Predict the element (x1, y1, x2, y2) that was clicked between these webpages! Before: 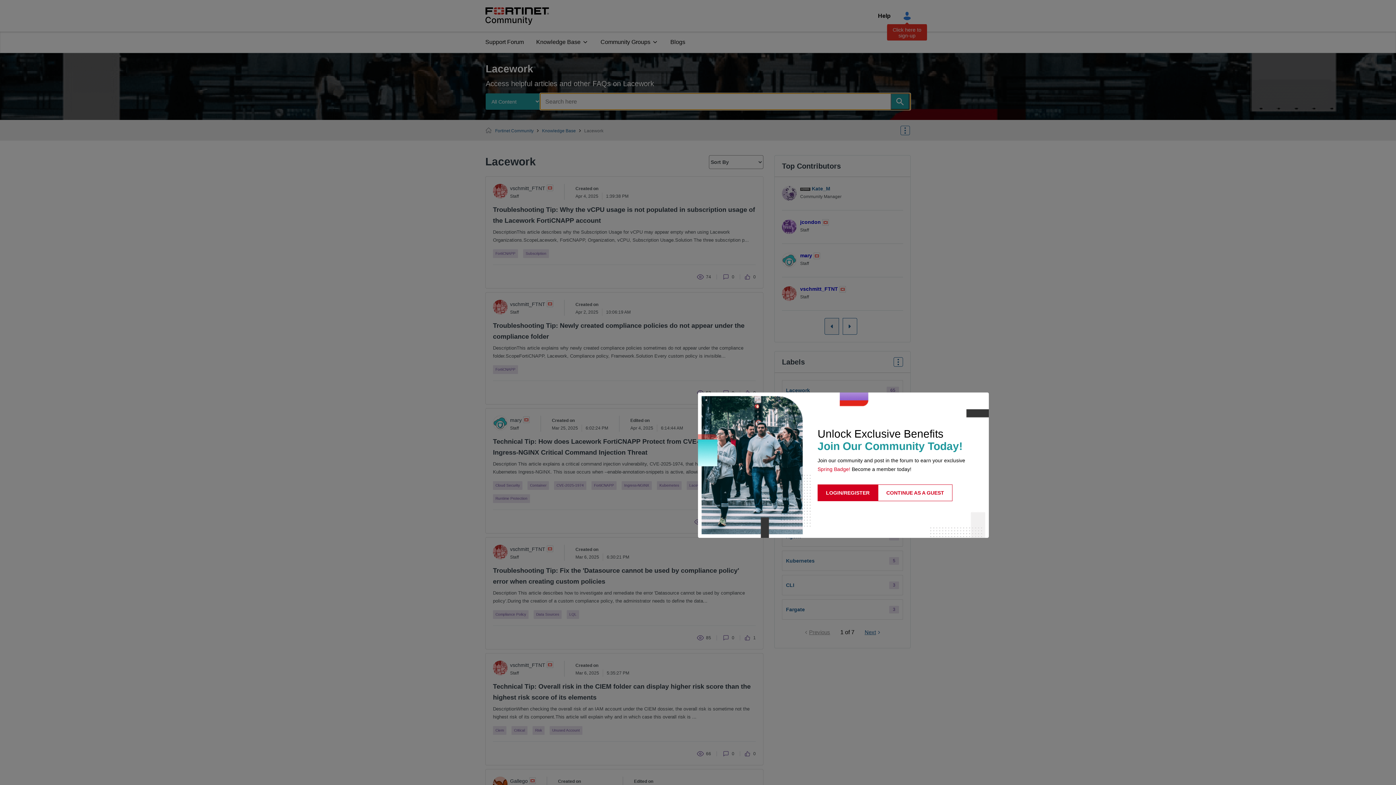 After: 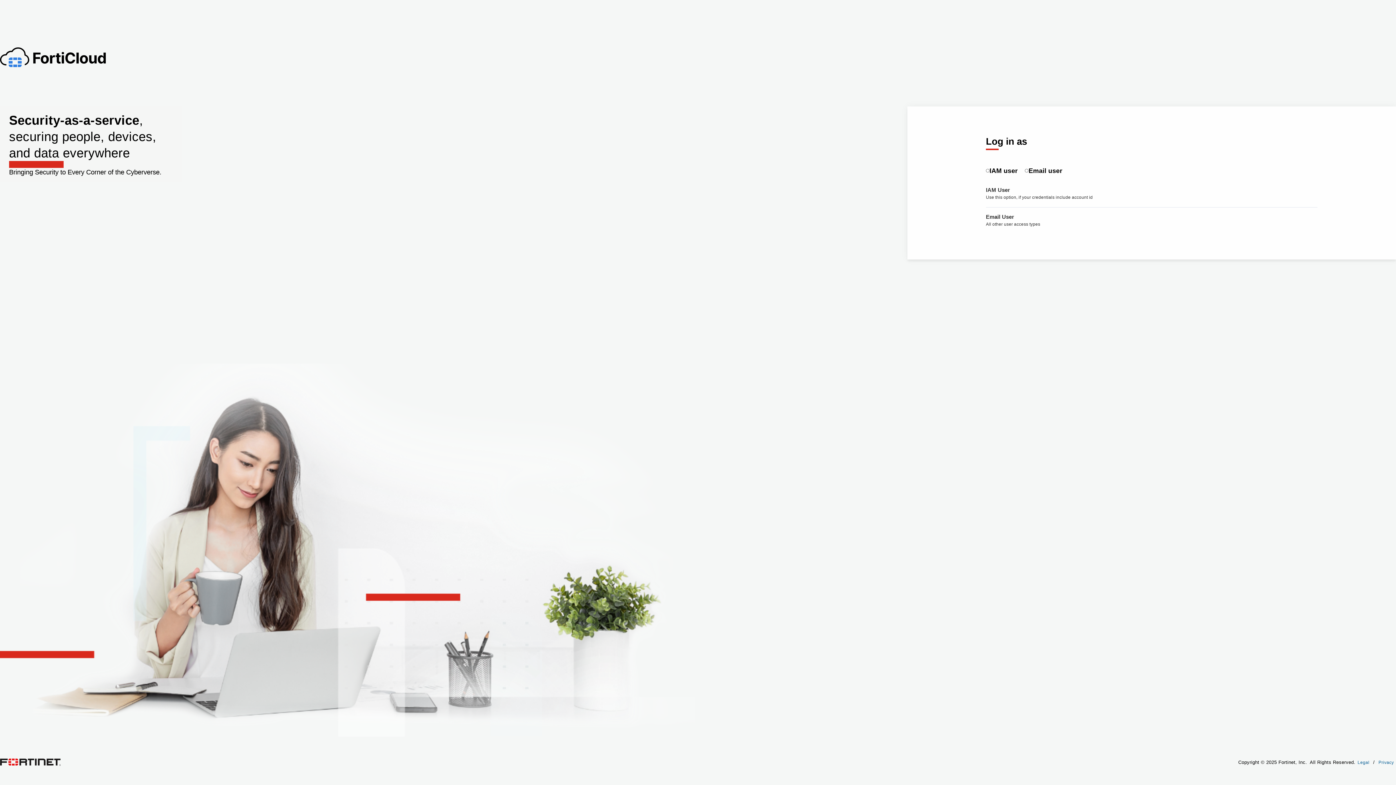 Action: label: LOGIN/REGISTER bbox: (817, 484, 878, 501)